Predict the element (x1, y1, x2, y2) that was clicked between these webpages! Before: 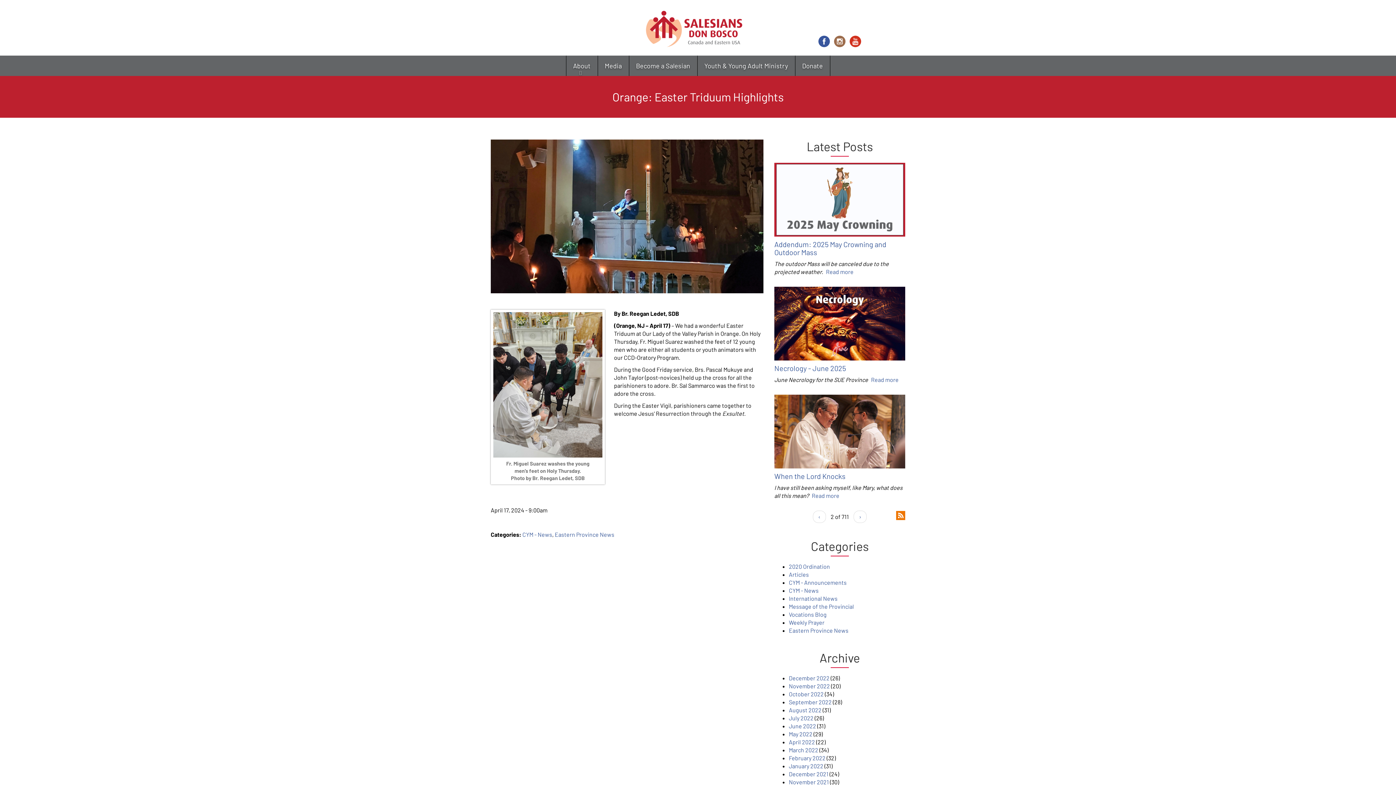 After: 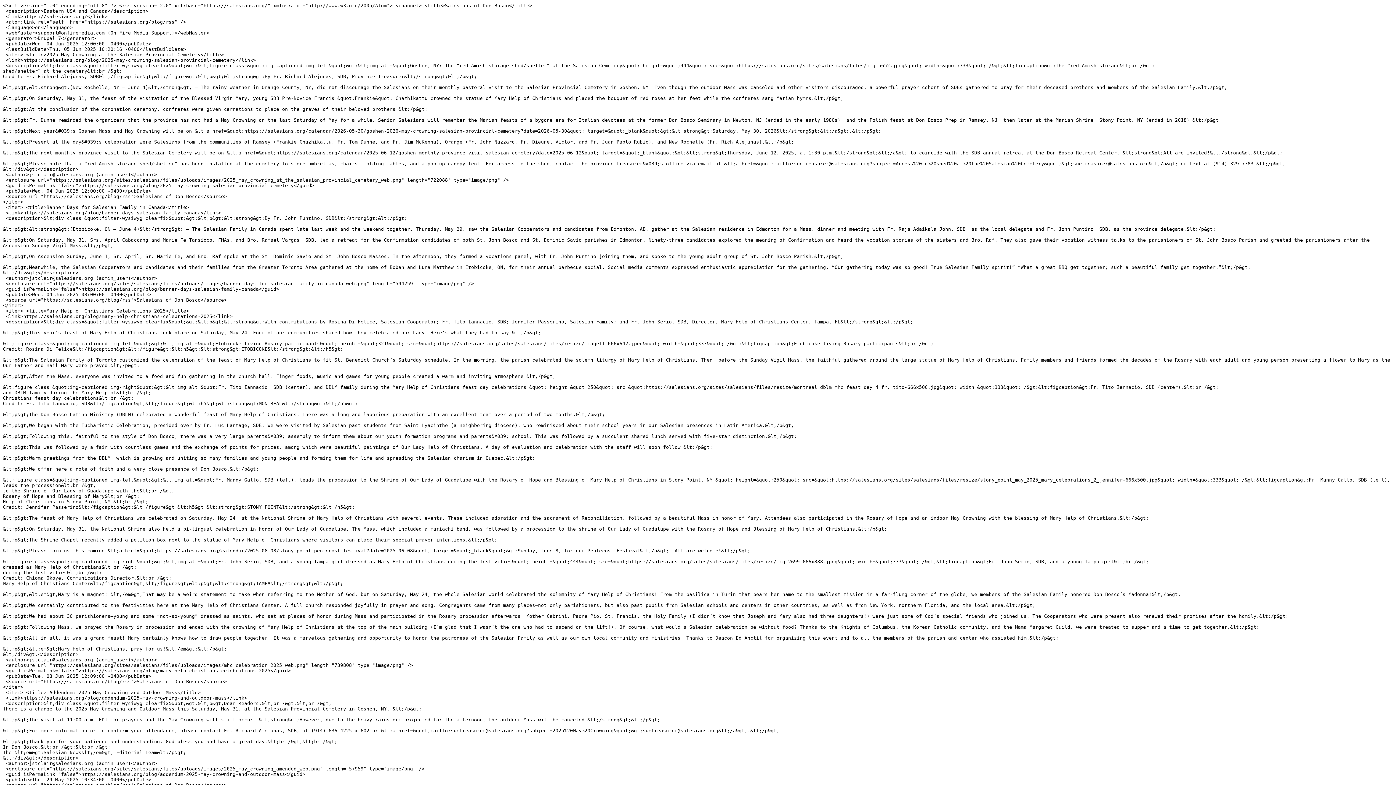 Action: bbox: (896, 511, 905, 518)